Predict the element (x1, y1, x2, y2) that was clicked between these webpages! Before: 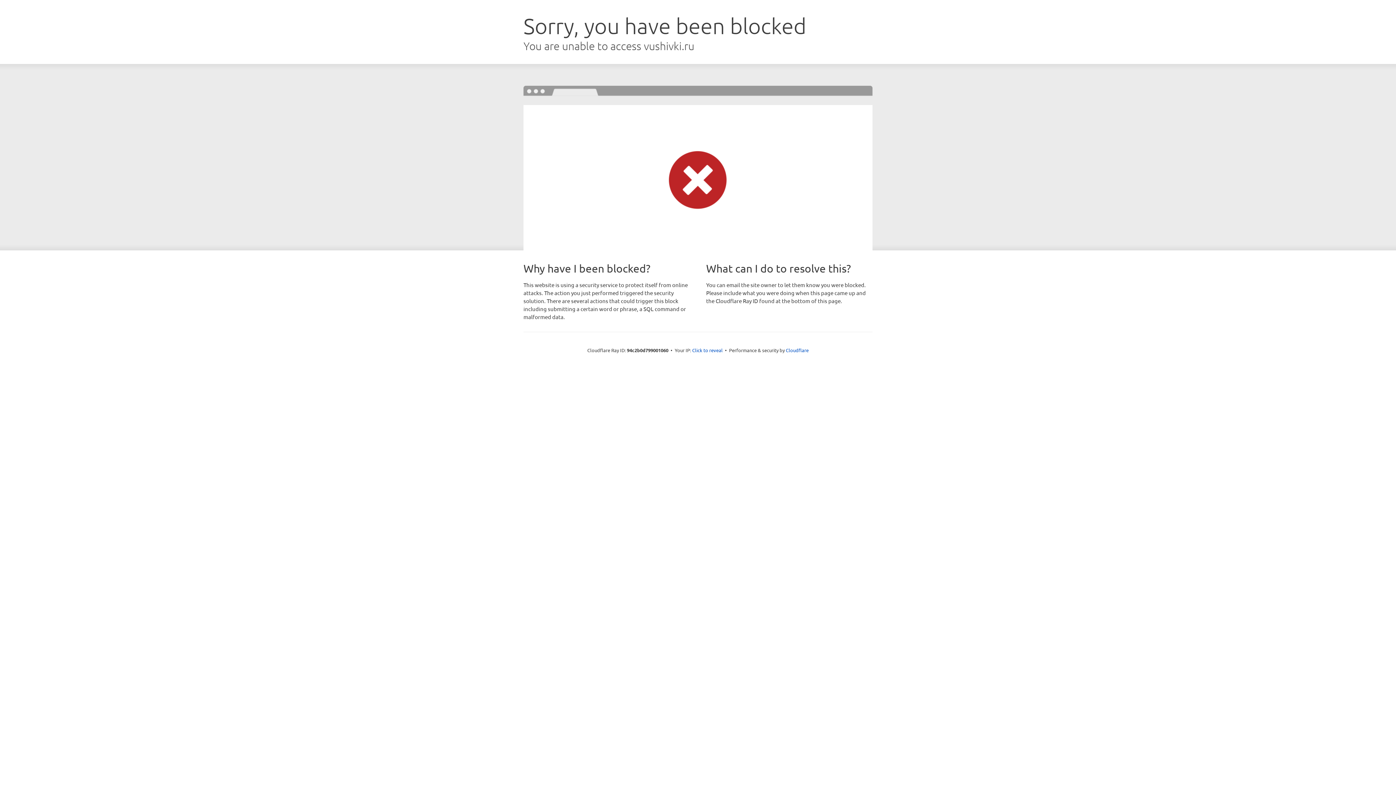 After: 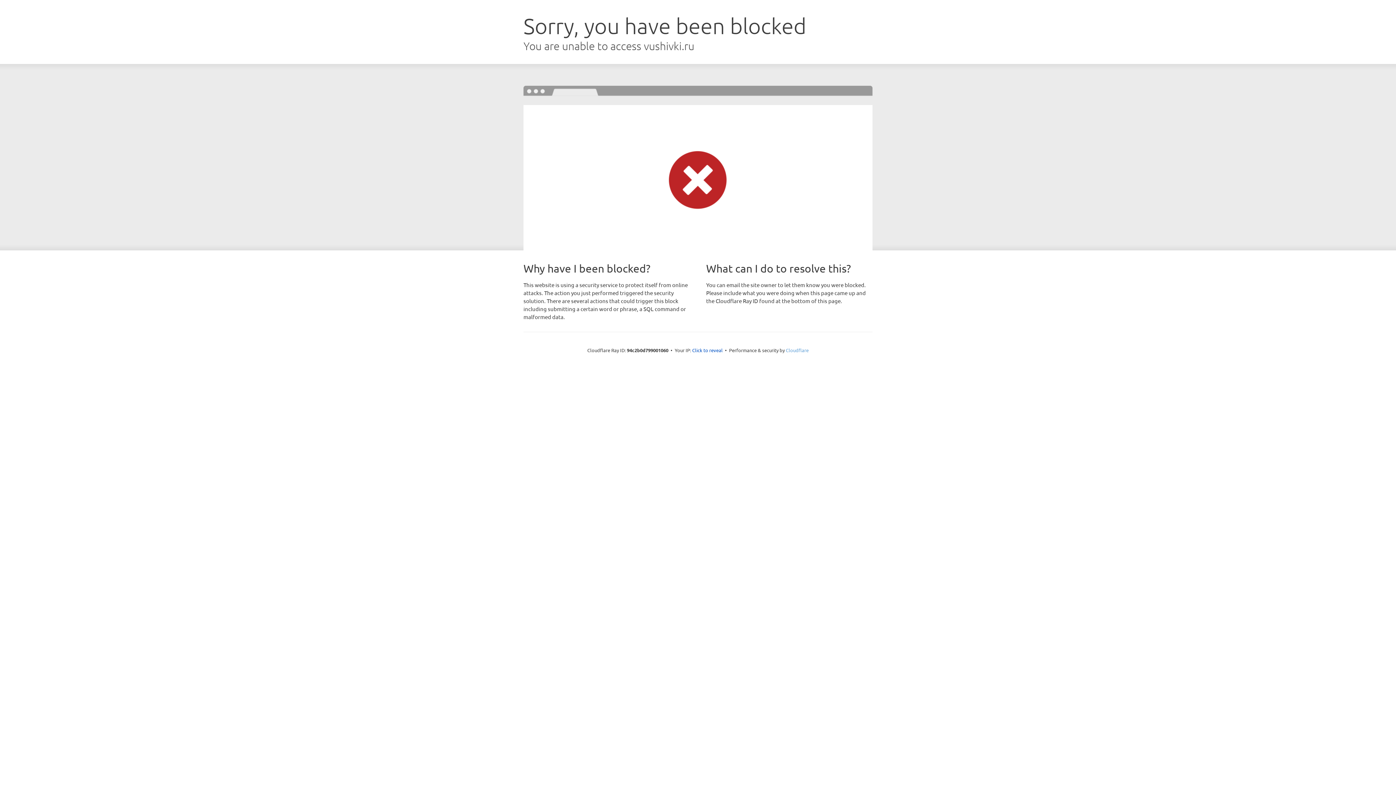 Action: label: Cloudflare bbox: (786, 347, 808, 353)